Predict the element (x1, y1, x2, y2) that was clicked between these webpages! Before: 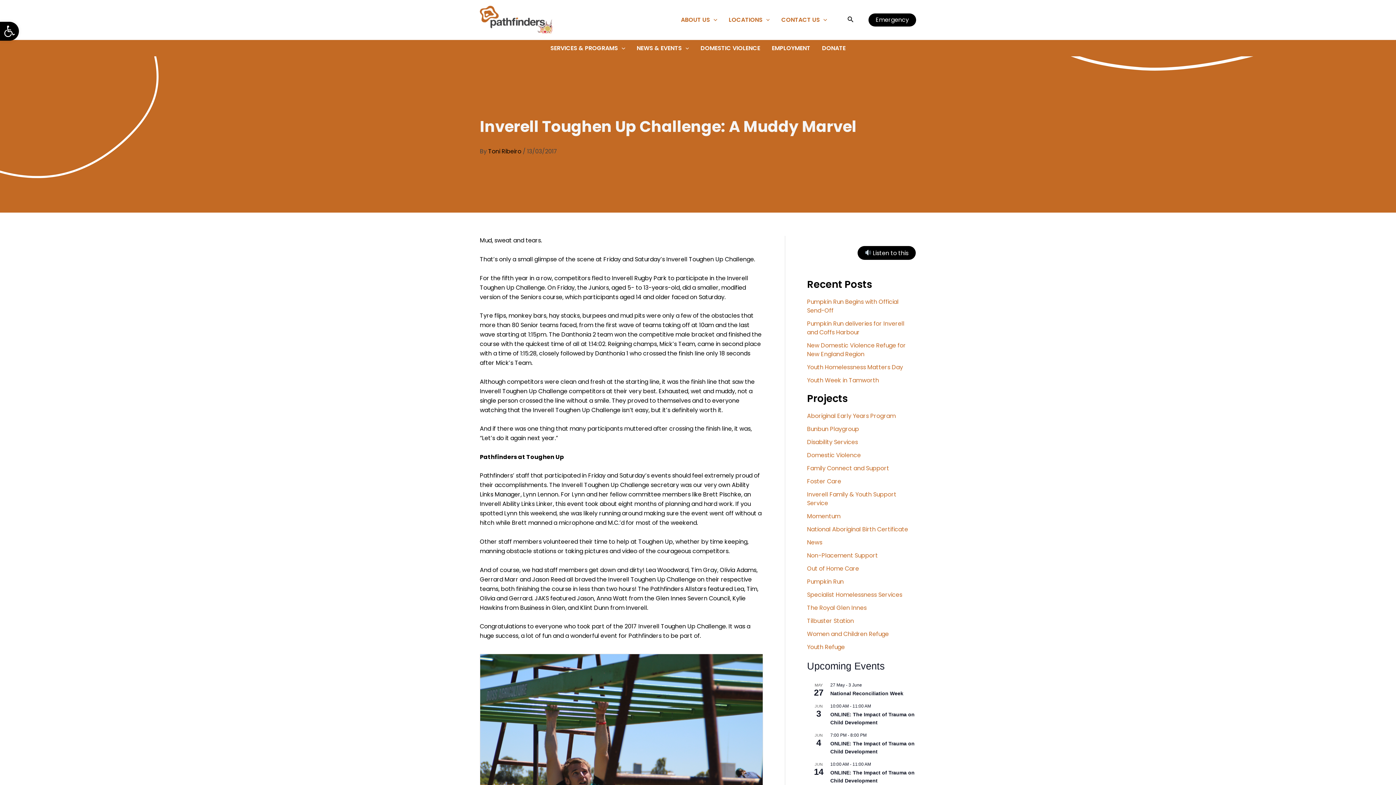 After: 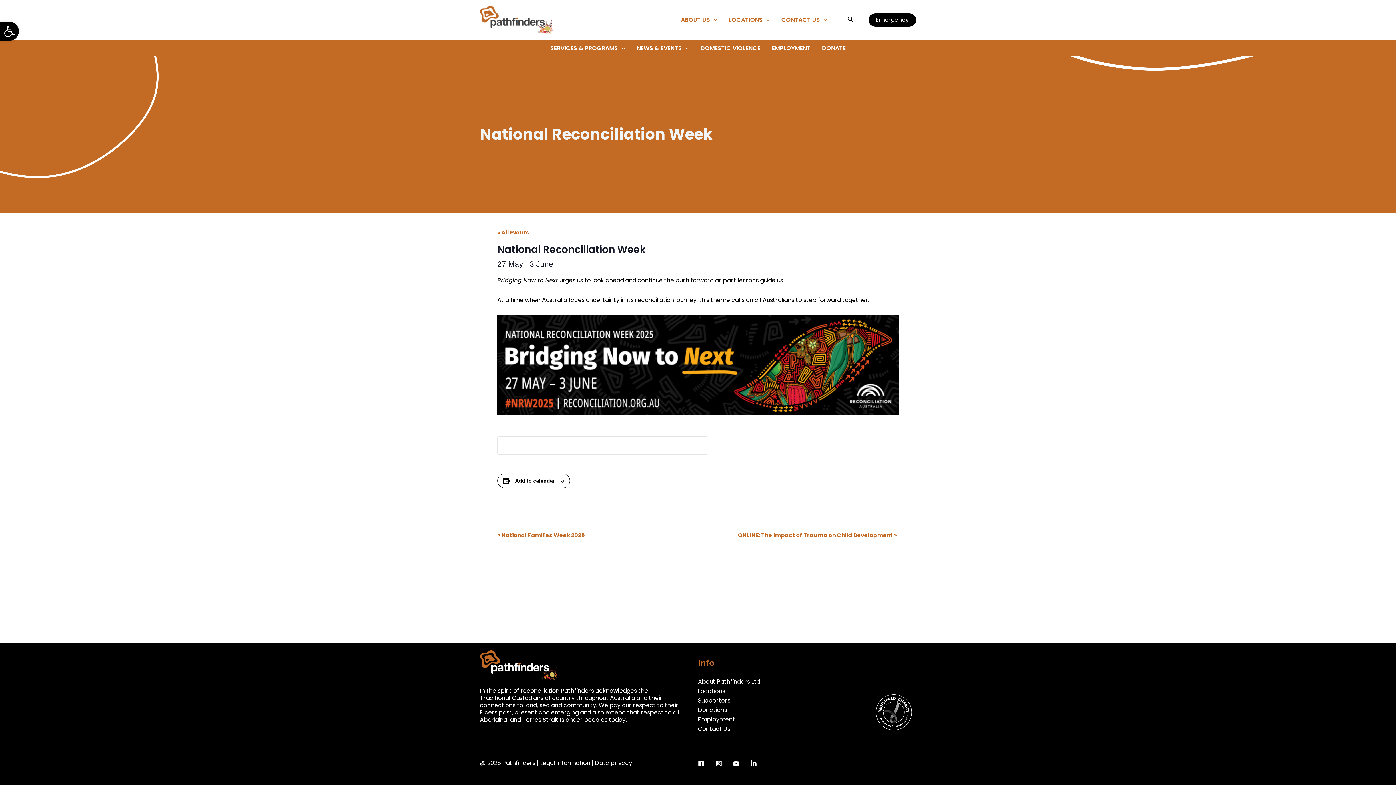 Action: label: National Reconciliation Week bbox: (830, 690, 903, 697)